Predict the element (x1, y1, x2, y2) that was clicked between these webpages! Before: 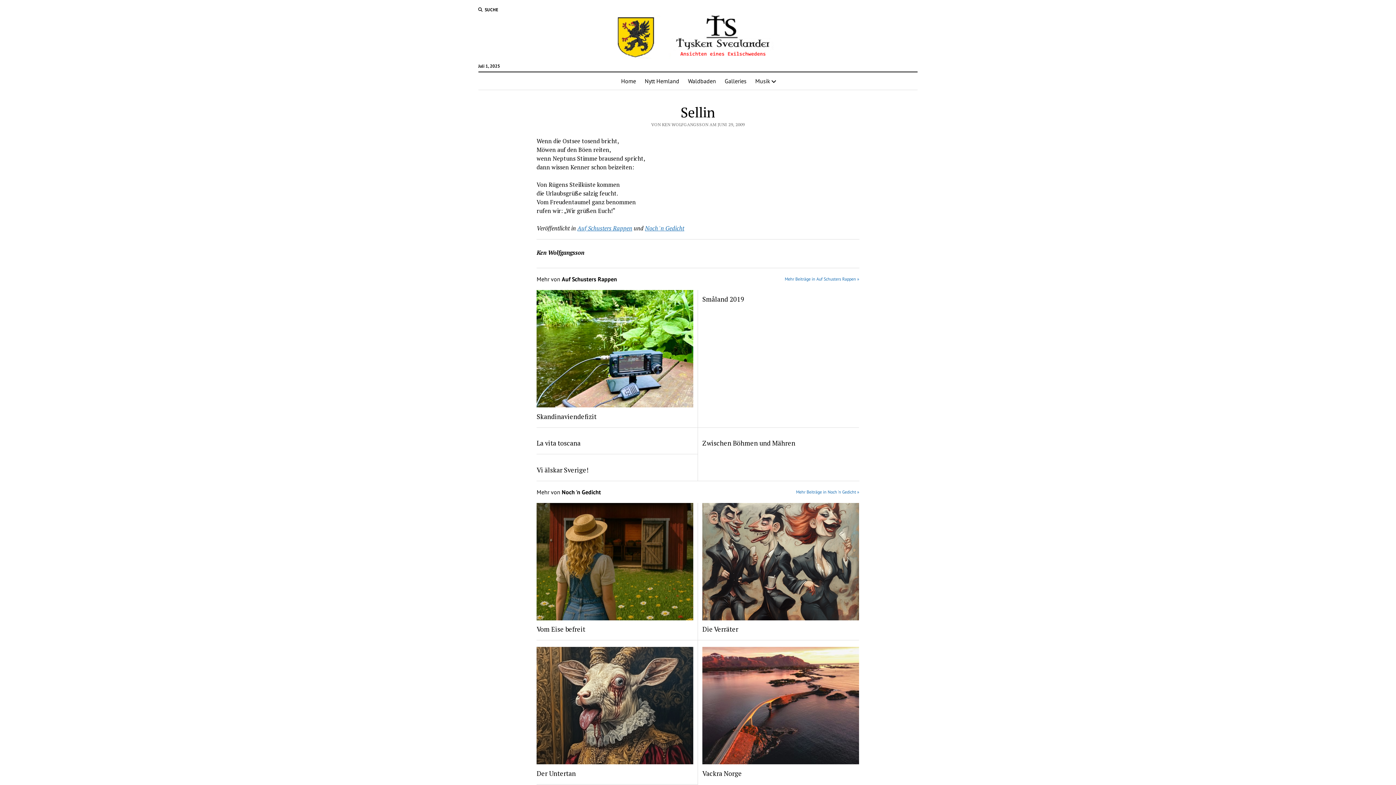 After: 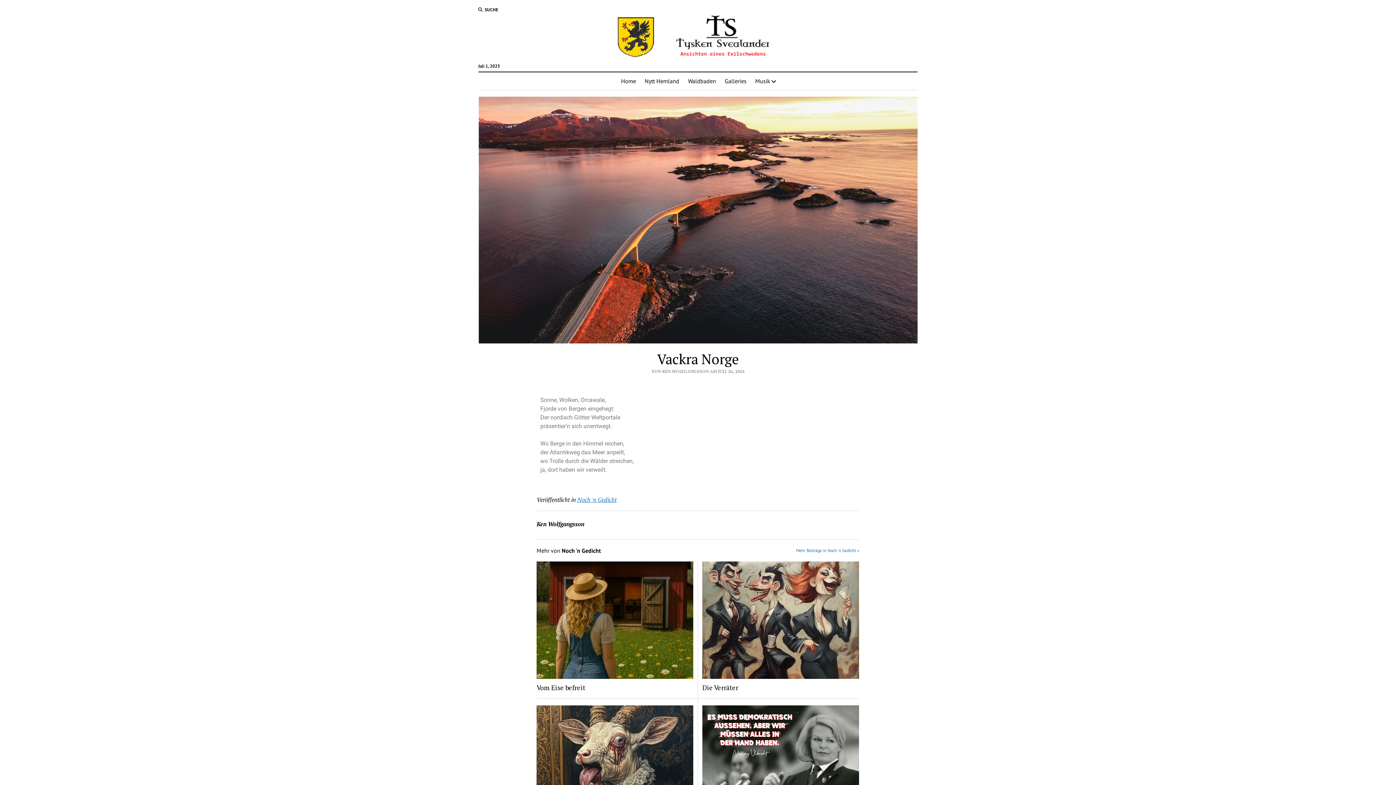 Action: bbox: (702, 769, 859, 778) label: Vackra Norge